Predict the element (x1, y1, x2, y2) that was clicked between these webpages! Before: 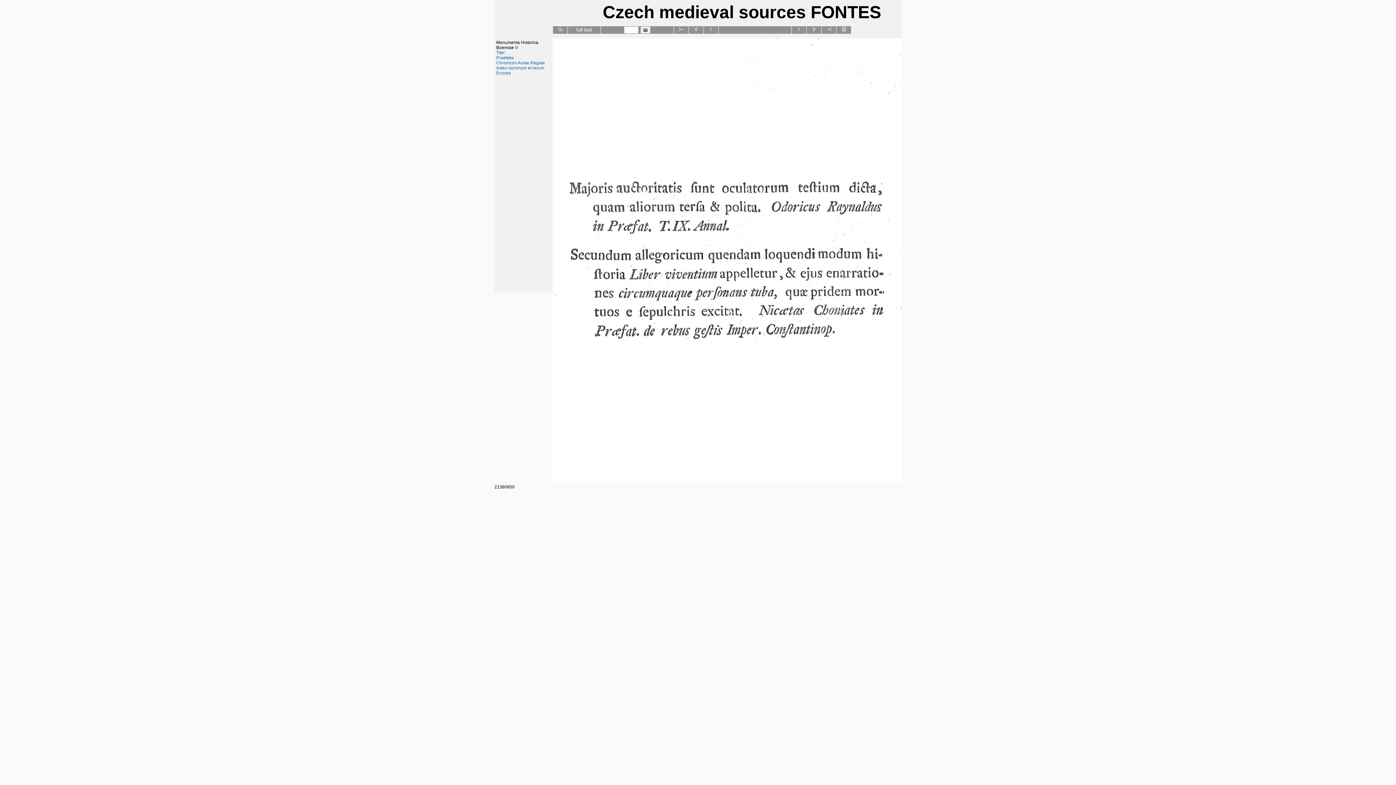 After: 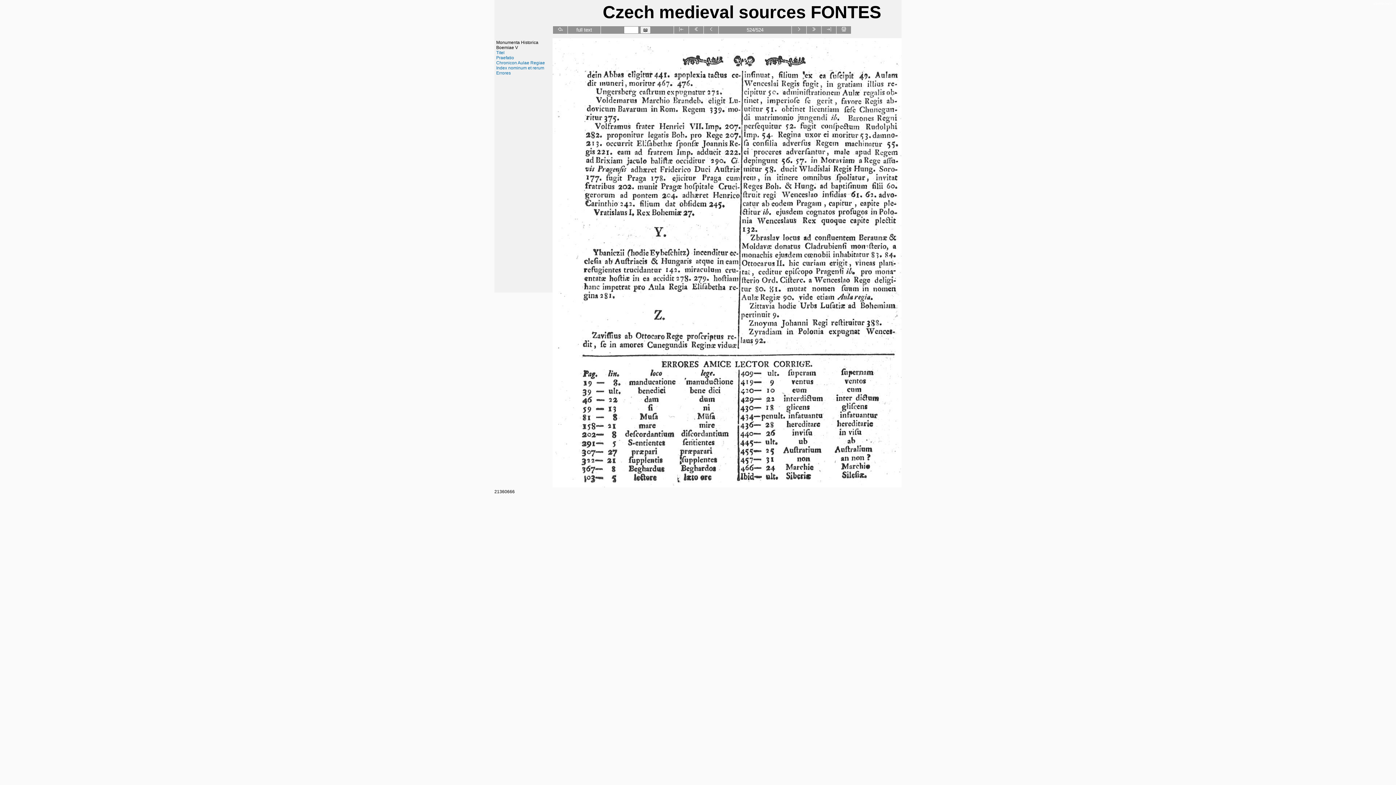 Action: bbox: (826, 27, 831, 32)